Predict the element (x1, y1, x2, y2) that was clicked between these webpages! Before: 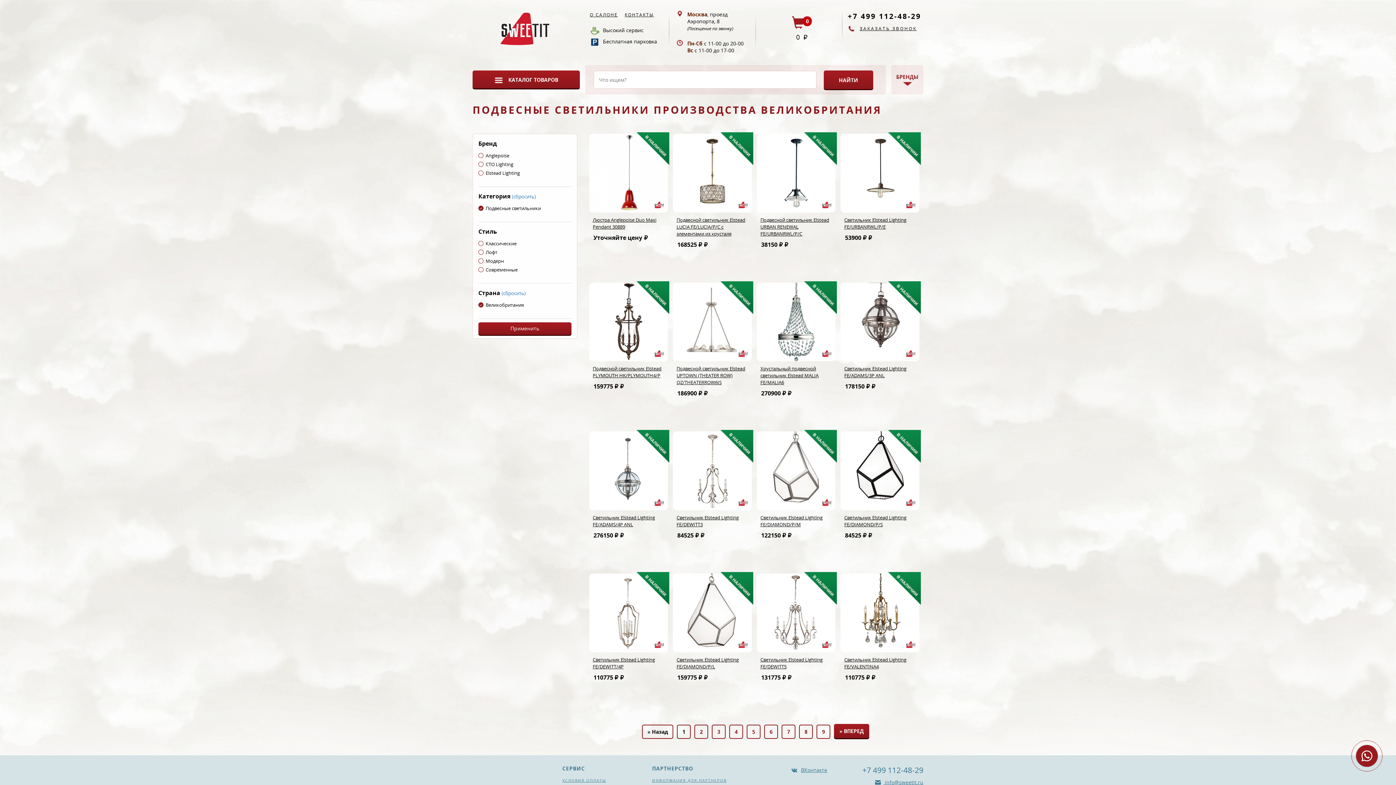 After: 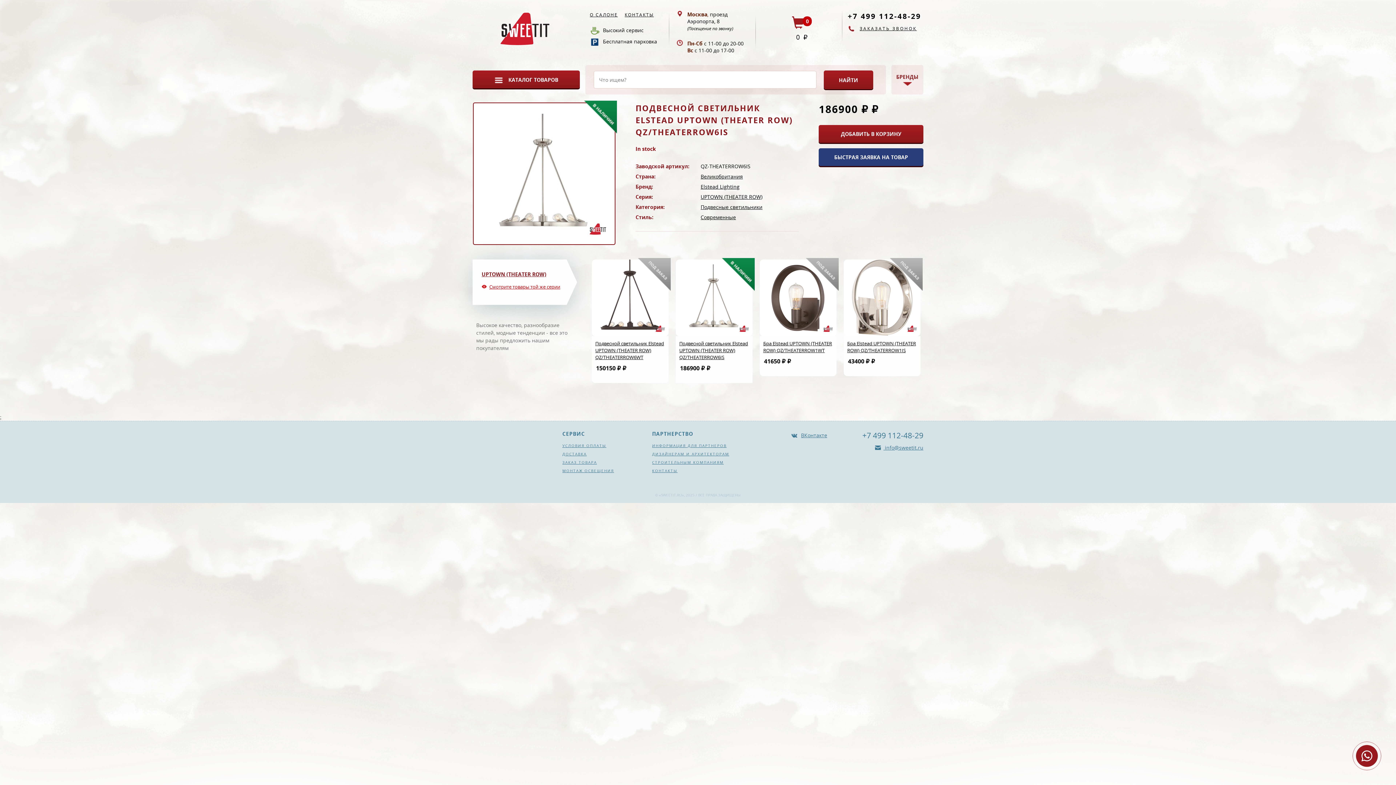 Action: label: Подвесной светильник Elstead UPTOWN (THEATER ROW) QZ/THEATERROW6IS bbox: (676, 365, 745, 385)